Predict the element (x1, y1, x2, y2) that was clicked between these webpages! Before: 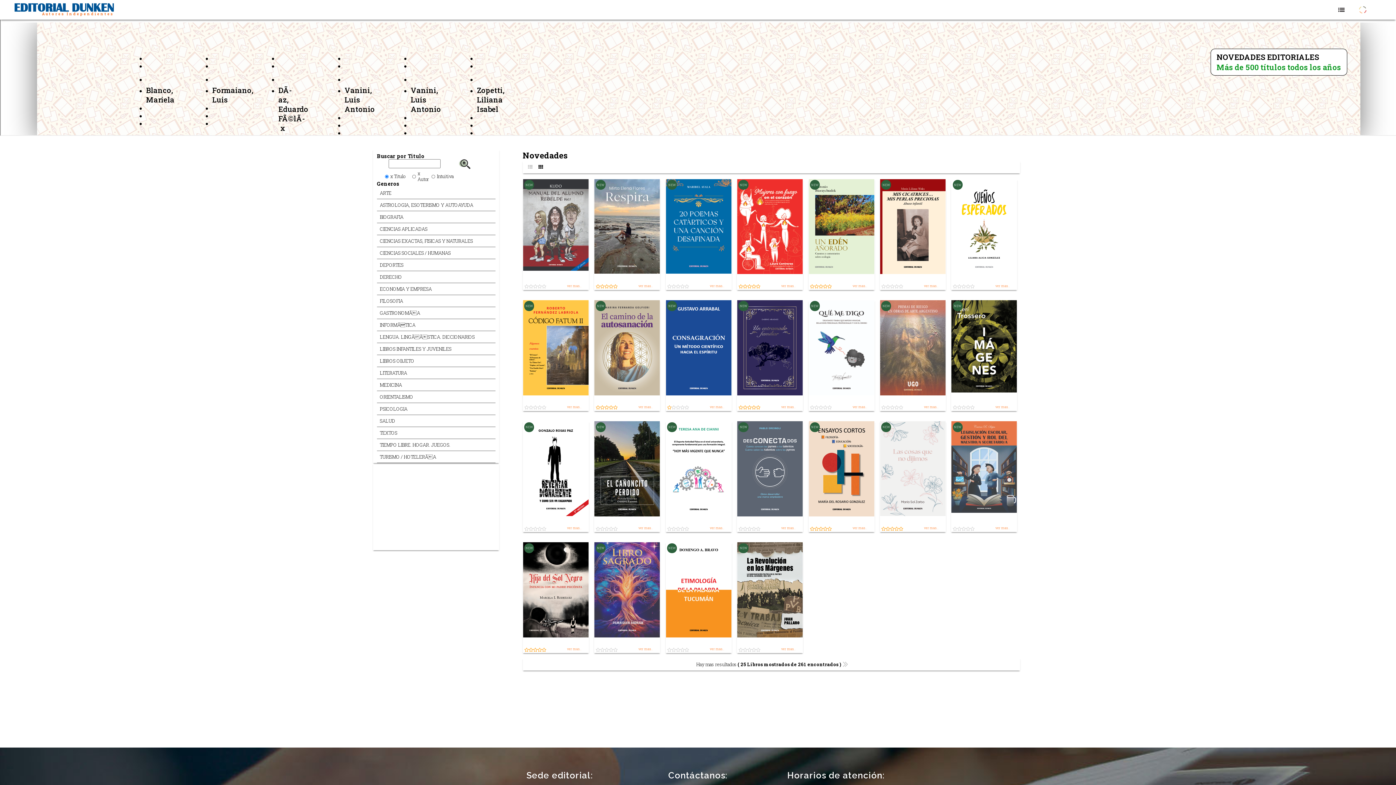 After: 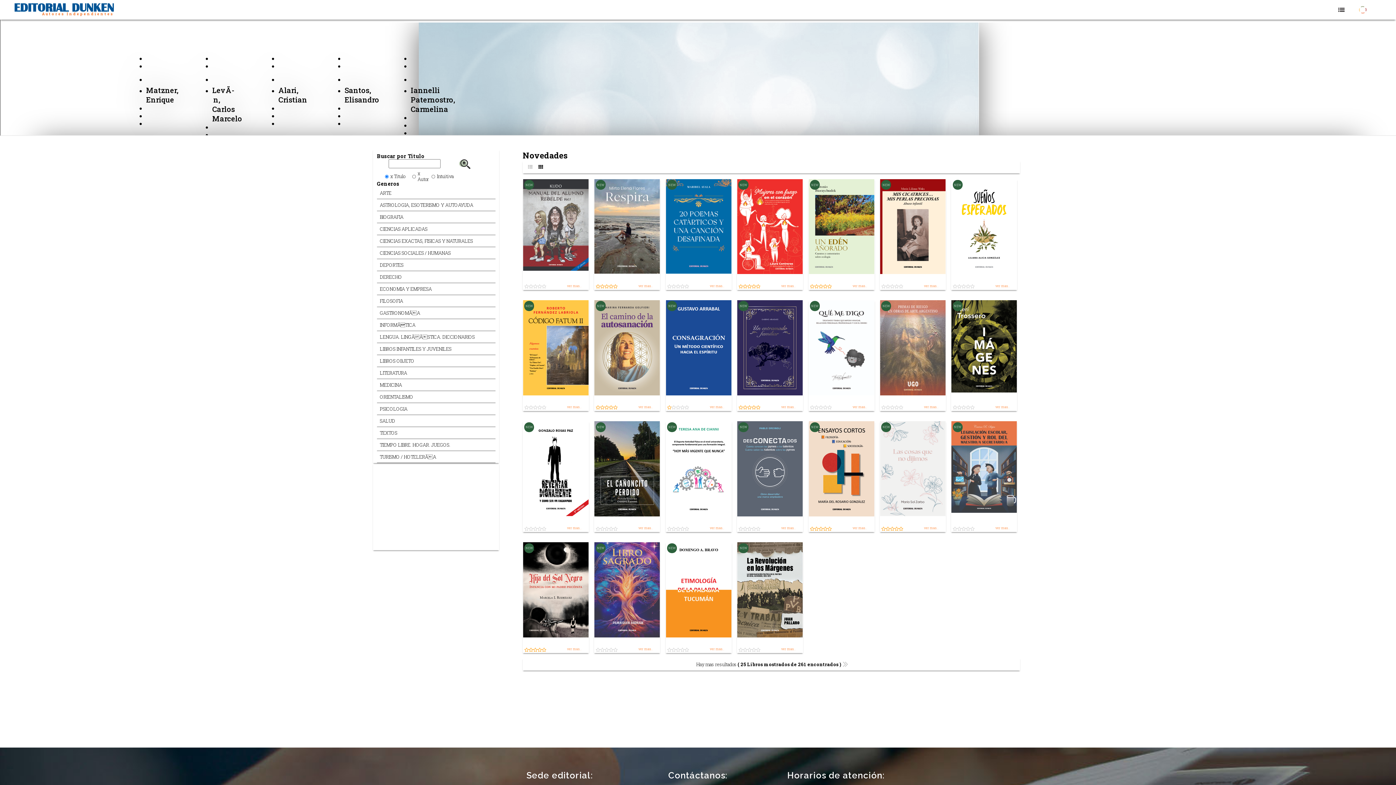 Action: bbox: (13, 1, 113, 16) label: EDITORIAL DUNKEN
Autores Independientes